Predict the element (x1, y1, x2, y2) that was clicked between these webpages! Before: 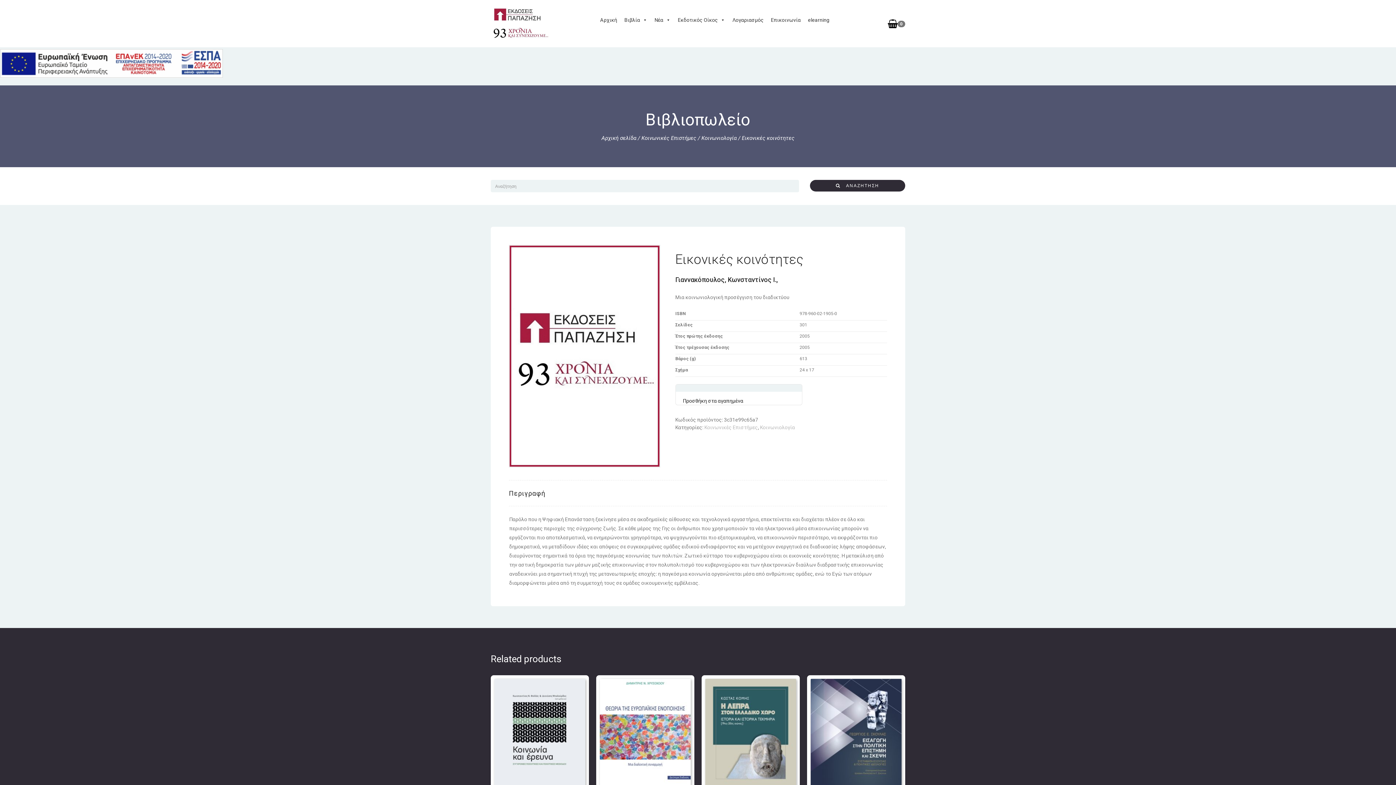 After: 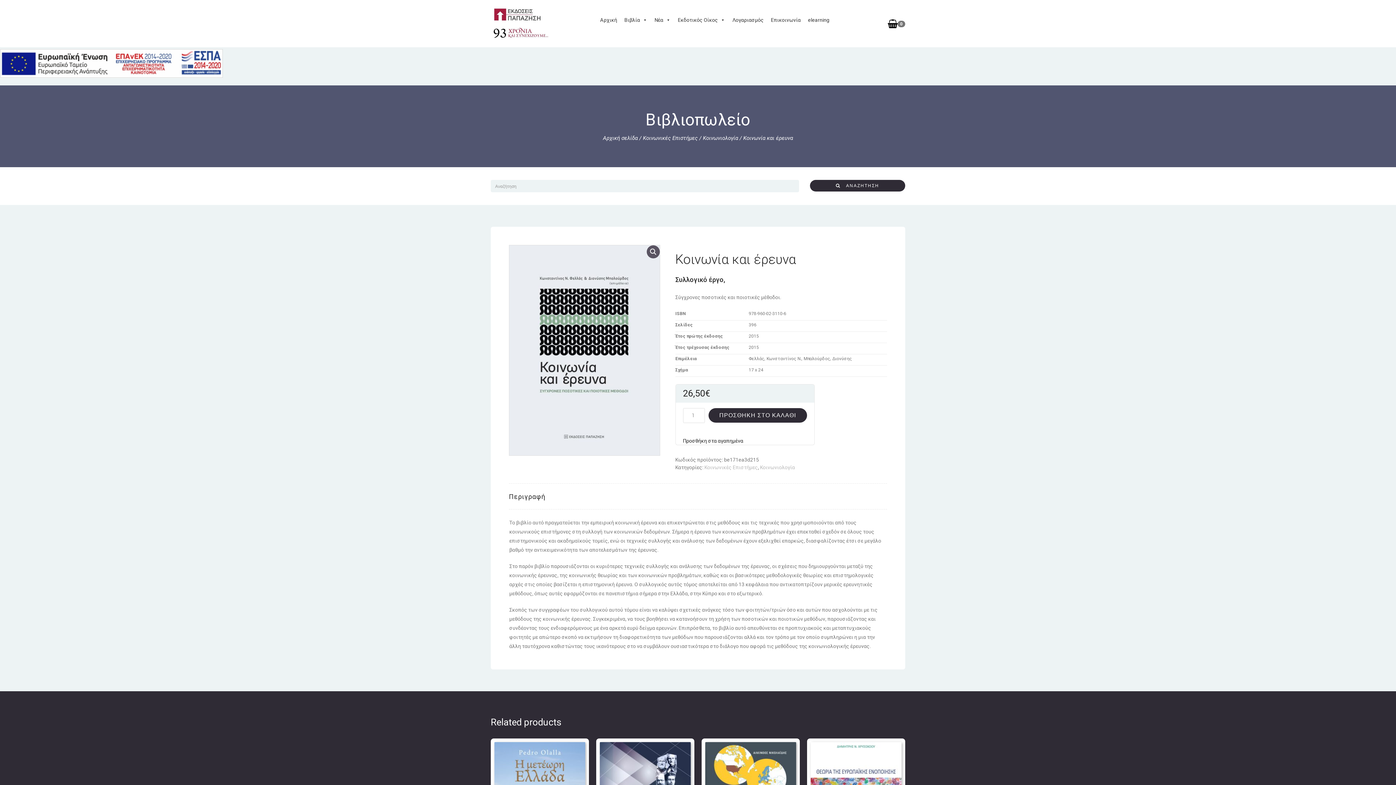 Action: label: 26,50€ bbox: (490, 675, 589, 823)